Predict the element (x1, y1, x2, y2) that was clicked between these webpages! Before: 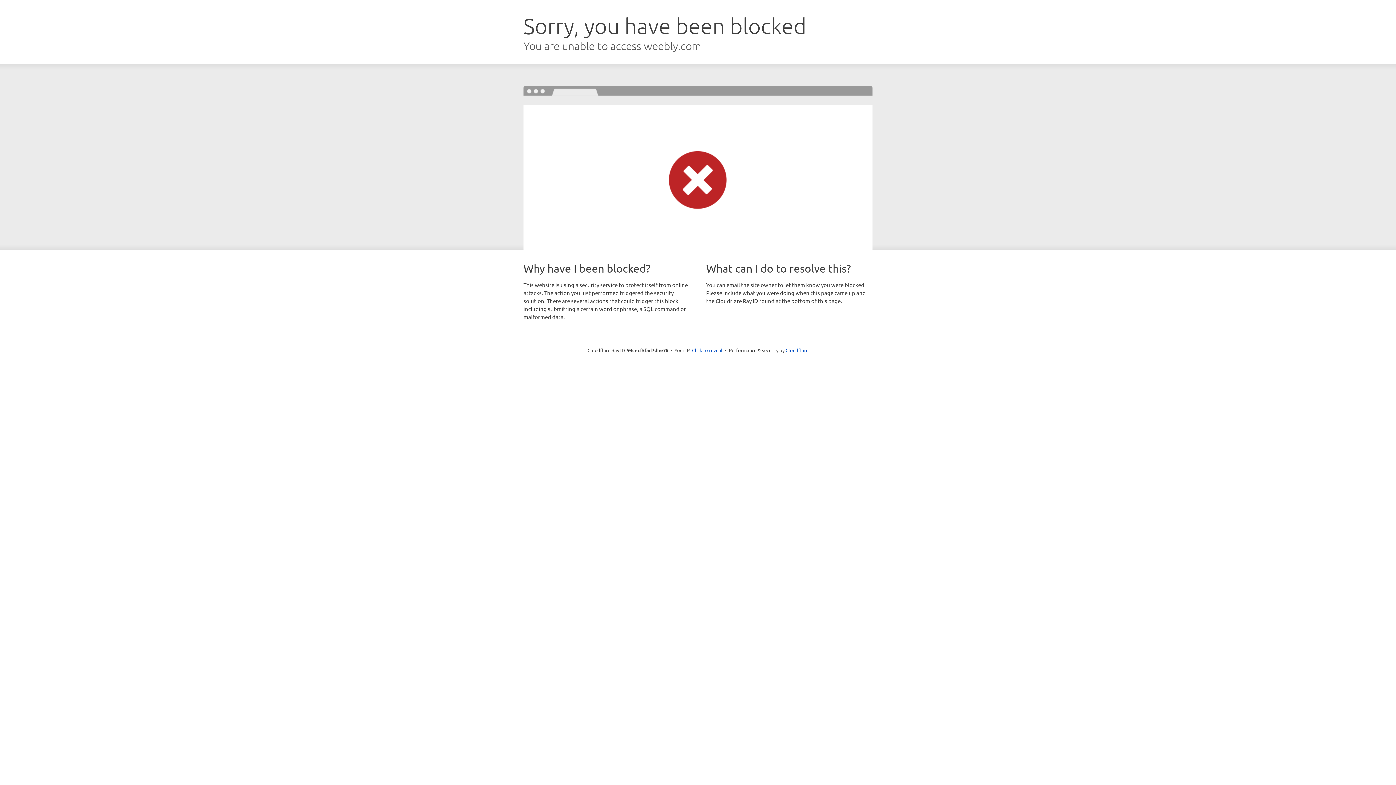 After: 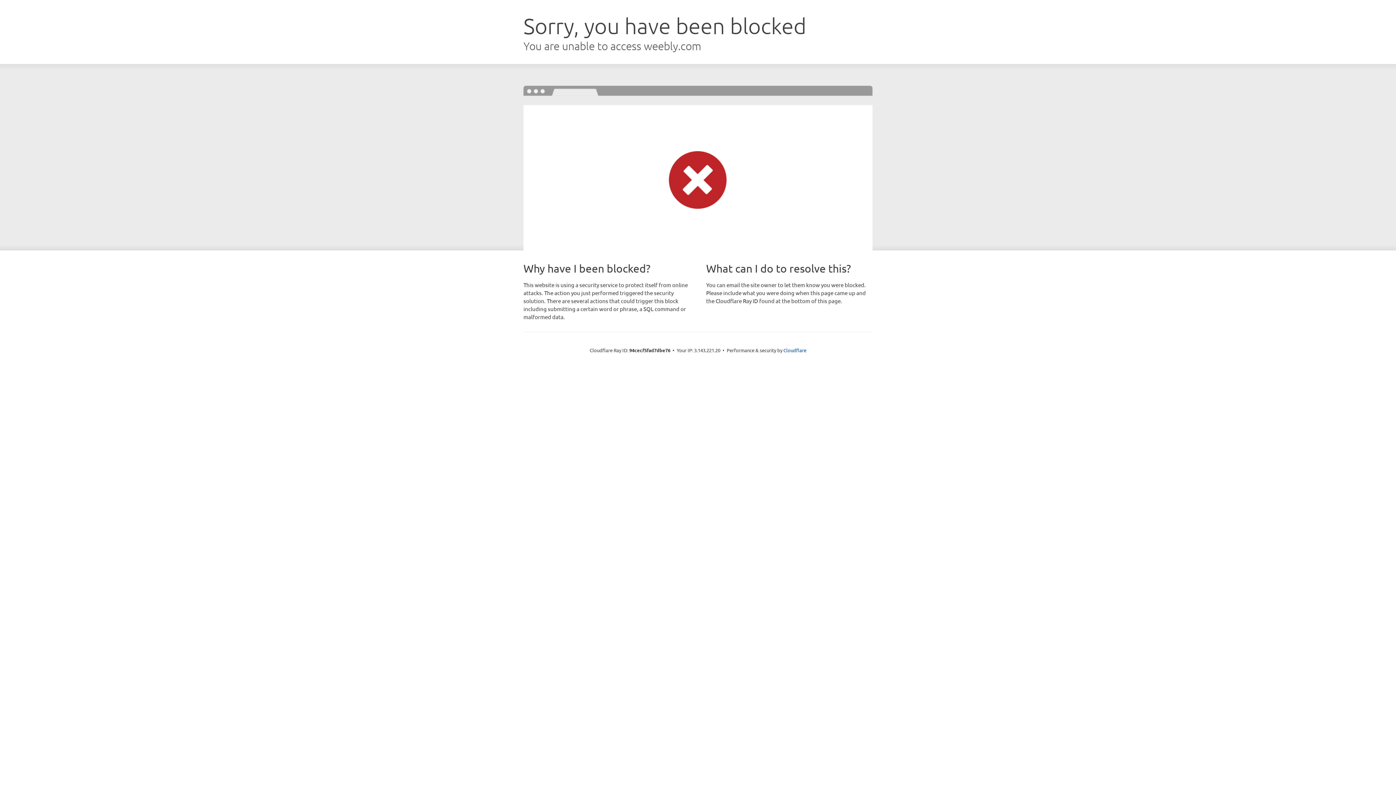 Action: label: Click to reveal bbox: (692, 346, 722, 353)